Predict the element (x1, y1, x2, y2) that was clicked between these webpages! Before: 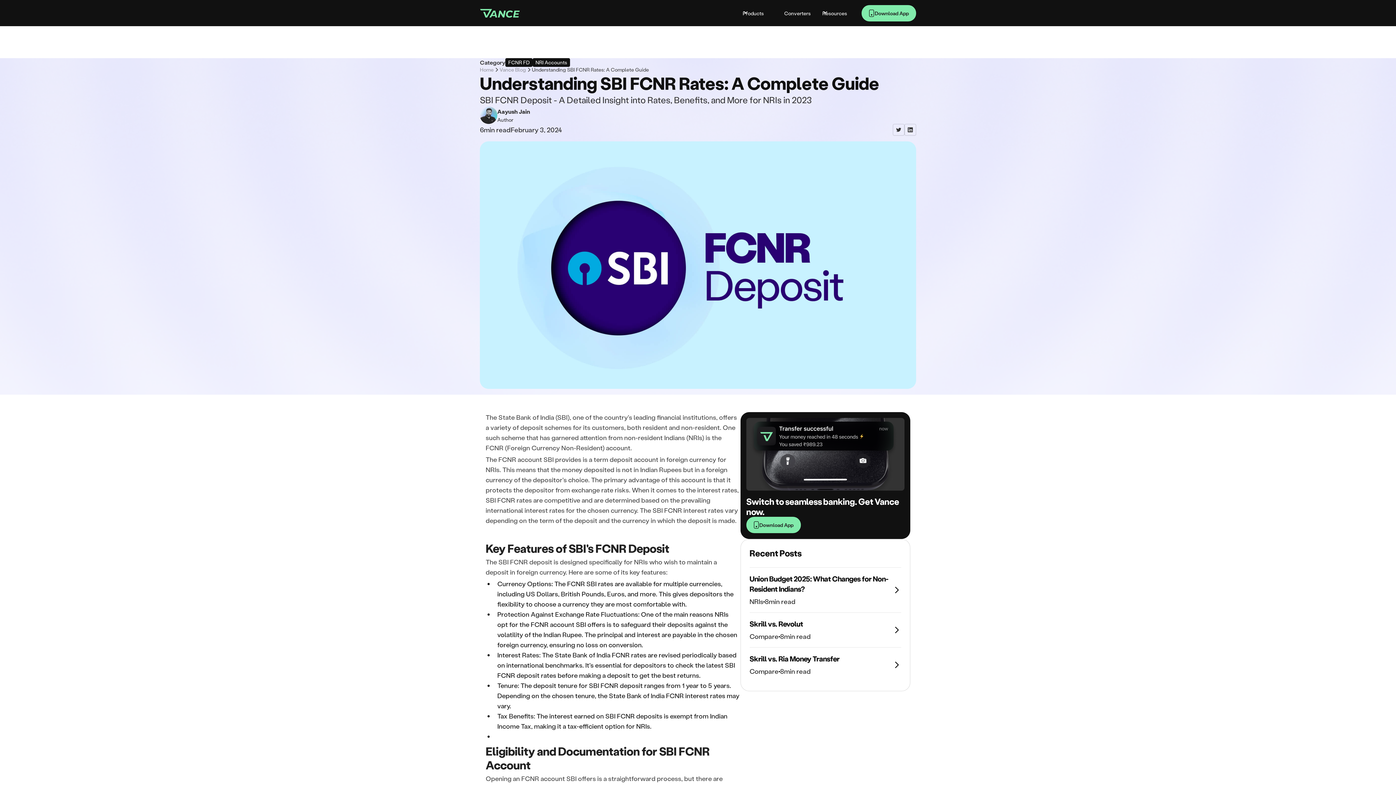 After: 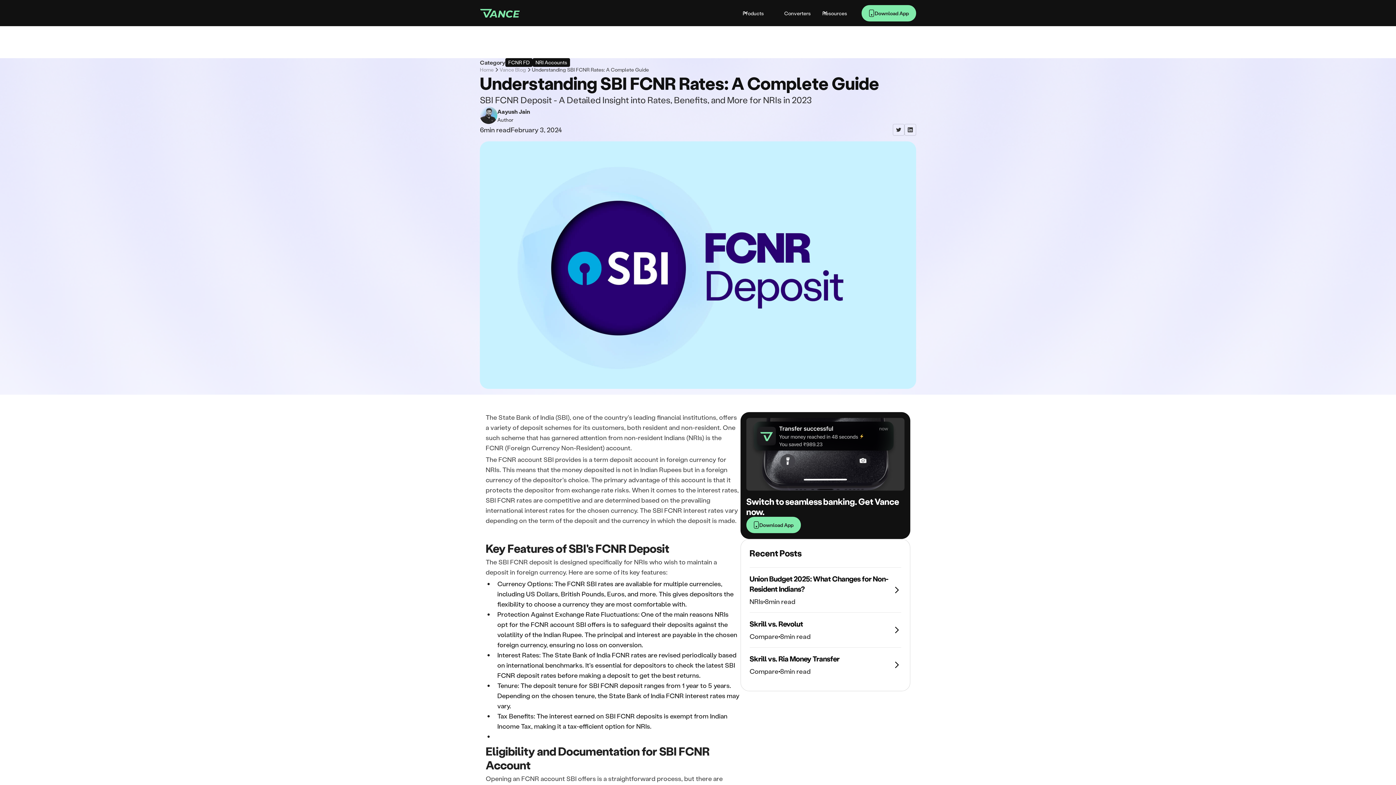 Action: bbox: (532, 67, 649, 72) label: Understanding SBI FCNR Rates: A Complete Guide